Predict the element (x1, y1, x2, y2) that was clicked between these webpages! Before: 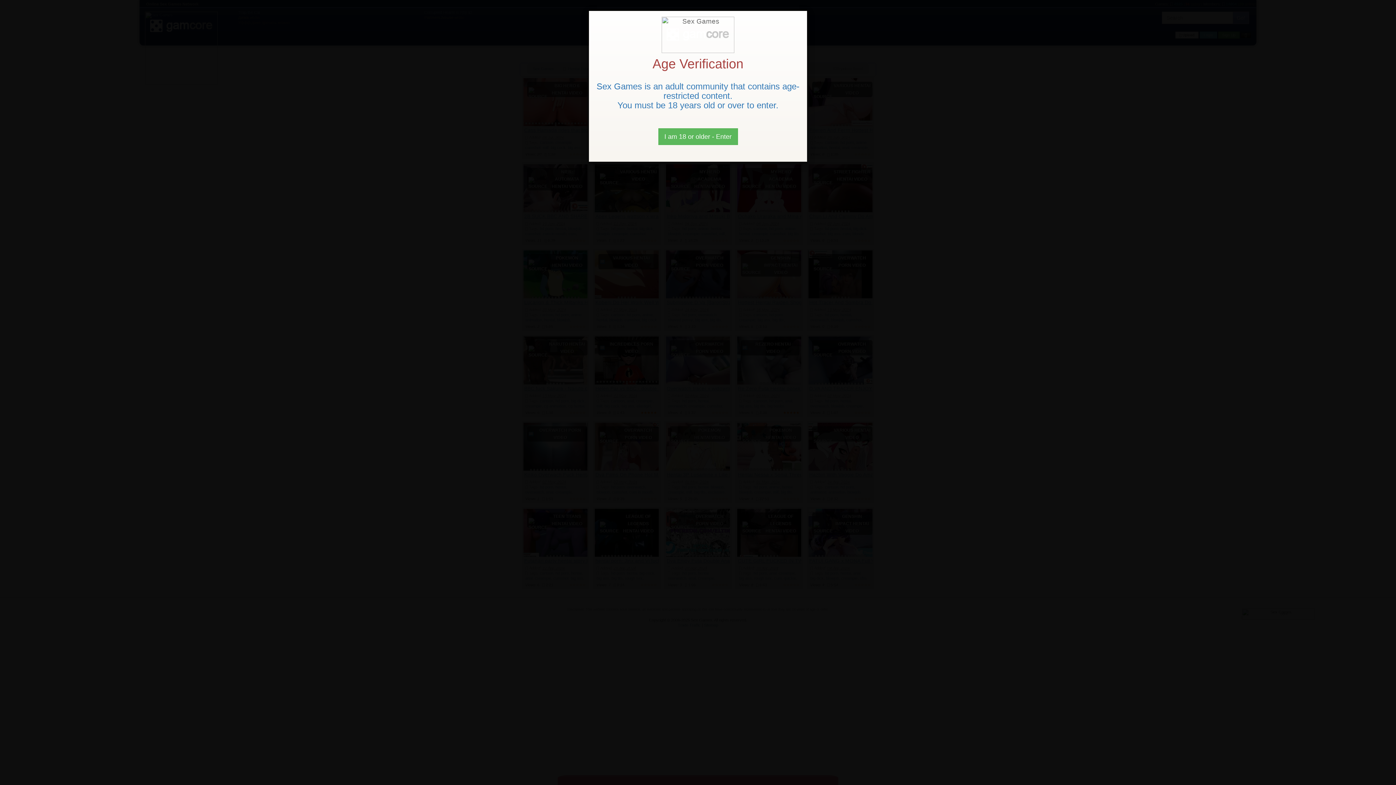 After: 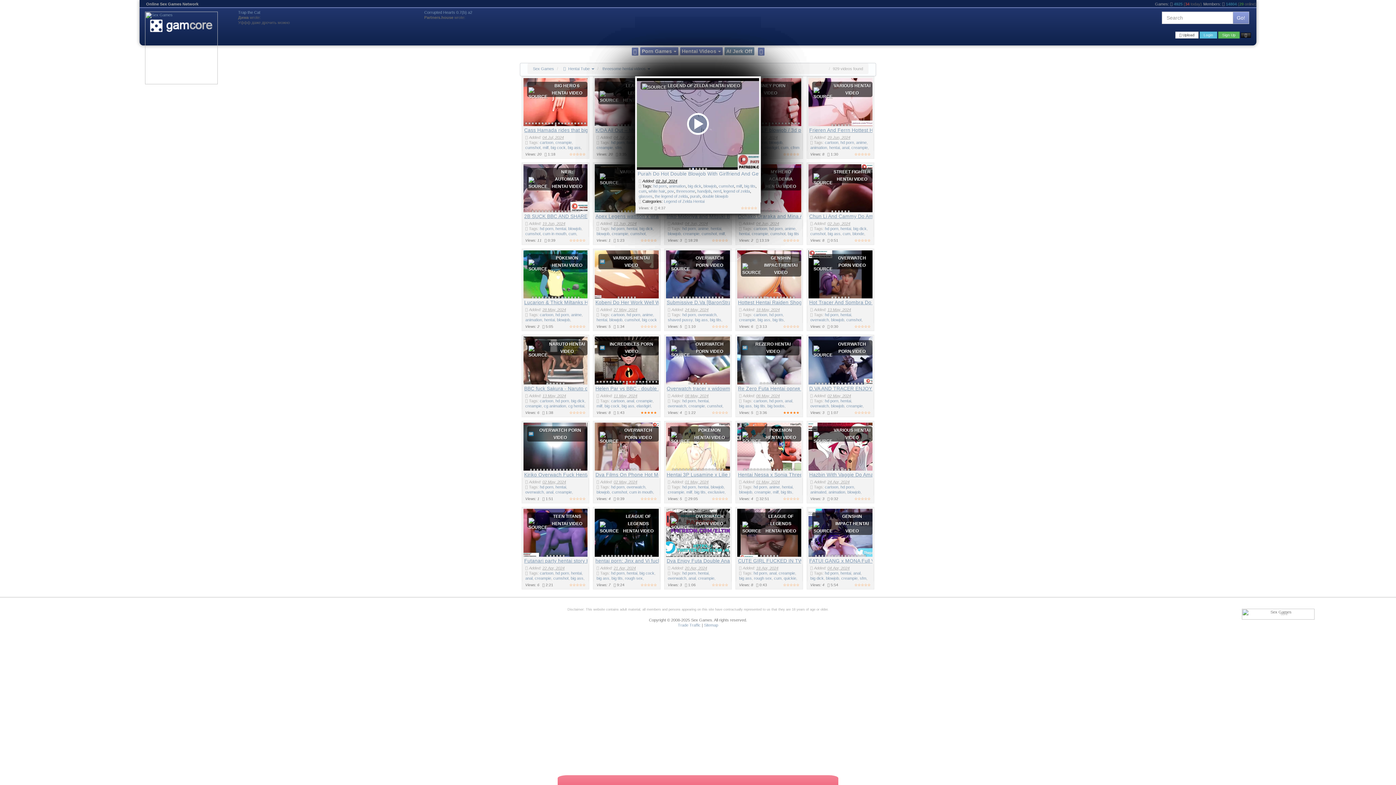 Action: bbox: (658, 128, 738, 145) label: Close